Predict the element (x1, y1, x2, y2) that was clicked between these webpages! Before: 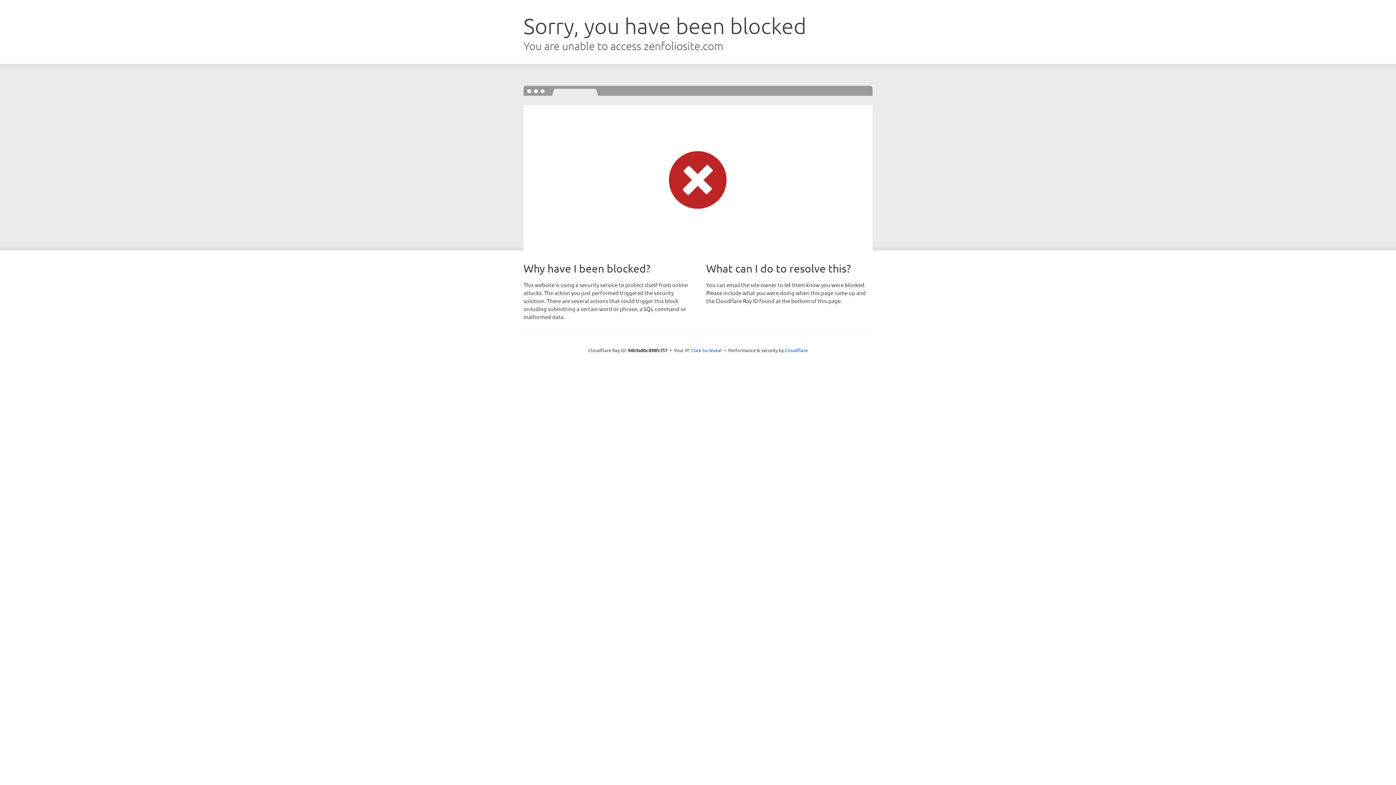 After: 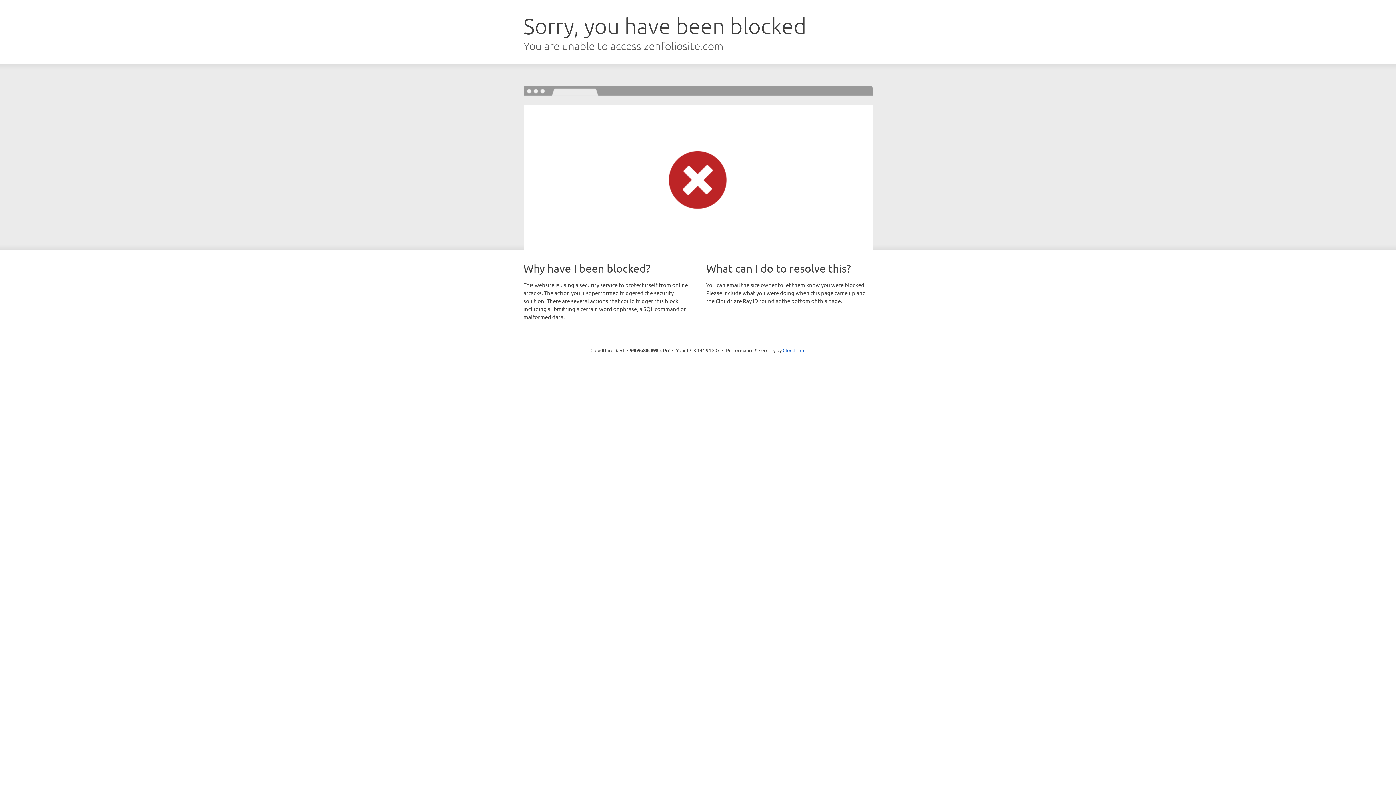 Action: bbox: (691, 346, 722, 353) label: Click to reveal